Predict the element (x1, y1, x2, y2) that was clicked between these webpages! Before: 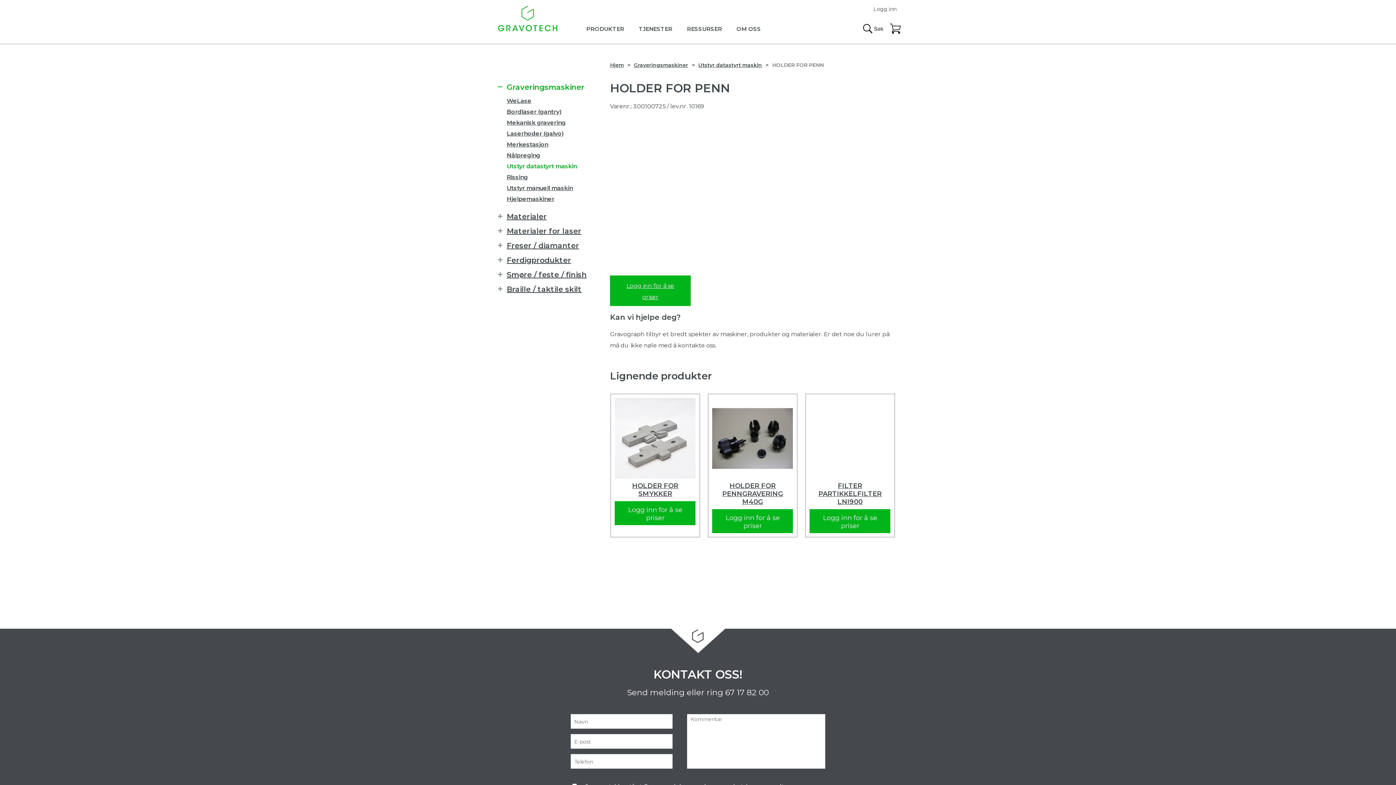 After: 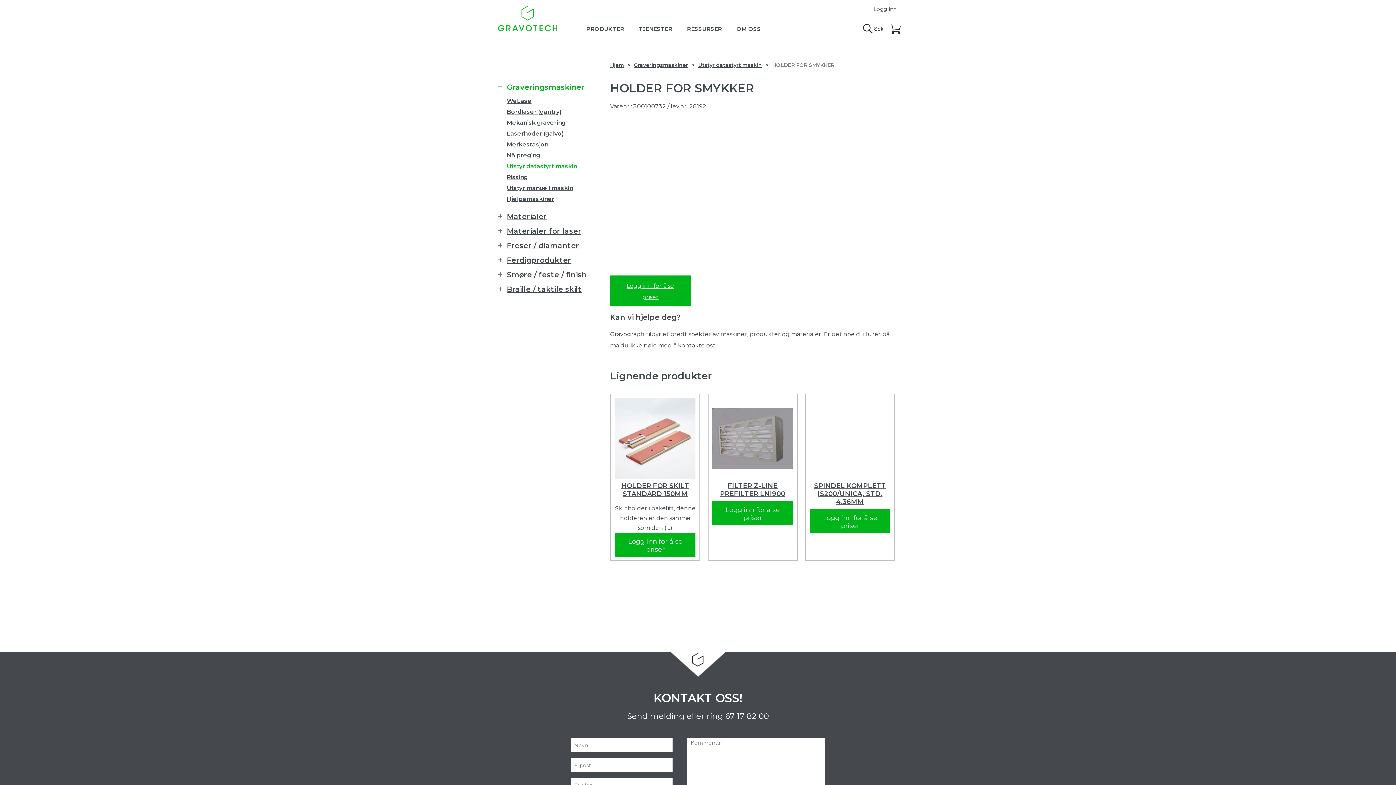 Action: bbox: (614, 398, 695, 478)